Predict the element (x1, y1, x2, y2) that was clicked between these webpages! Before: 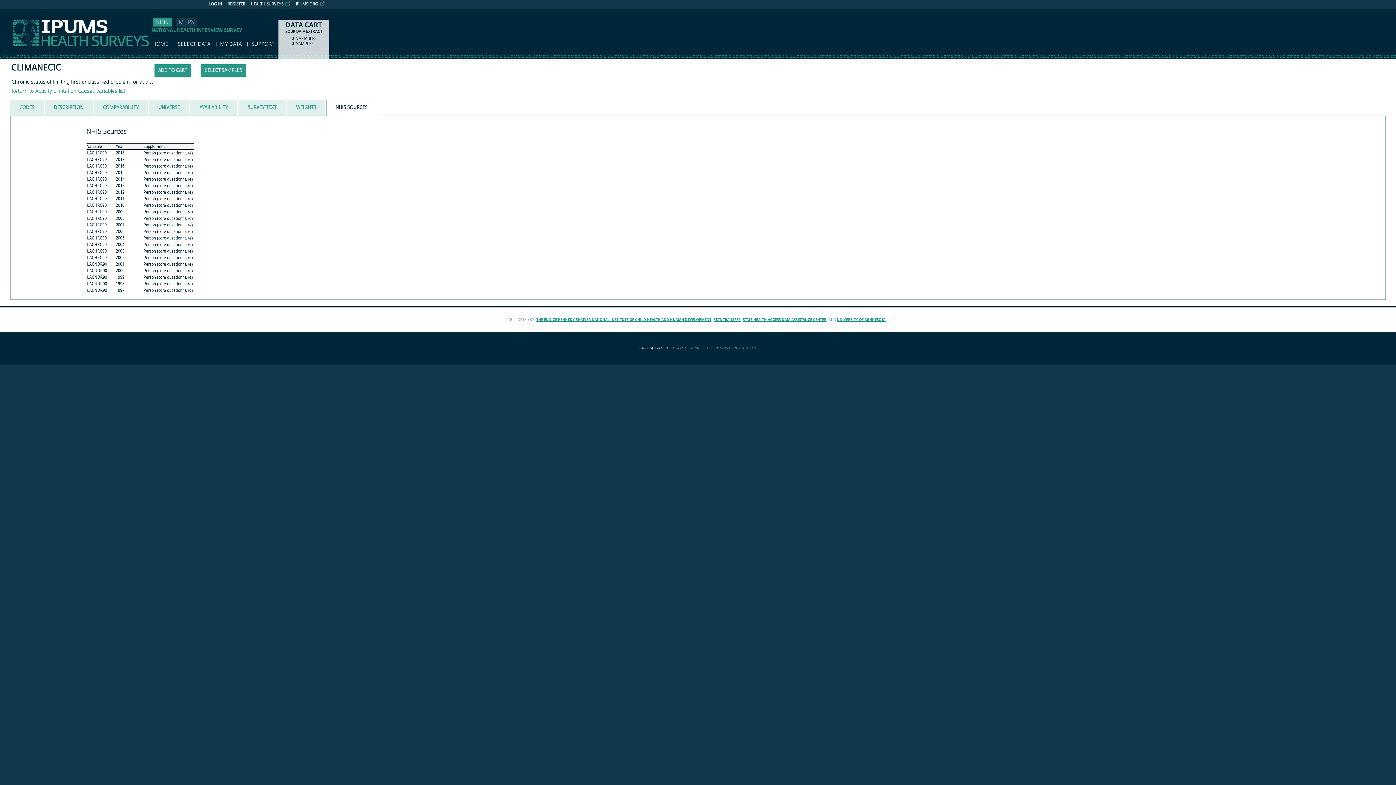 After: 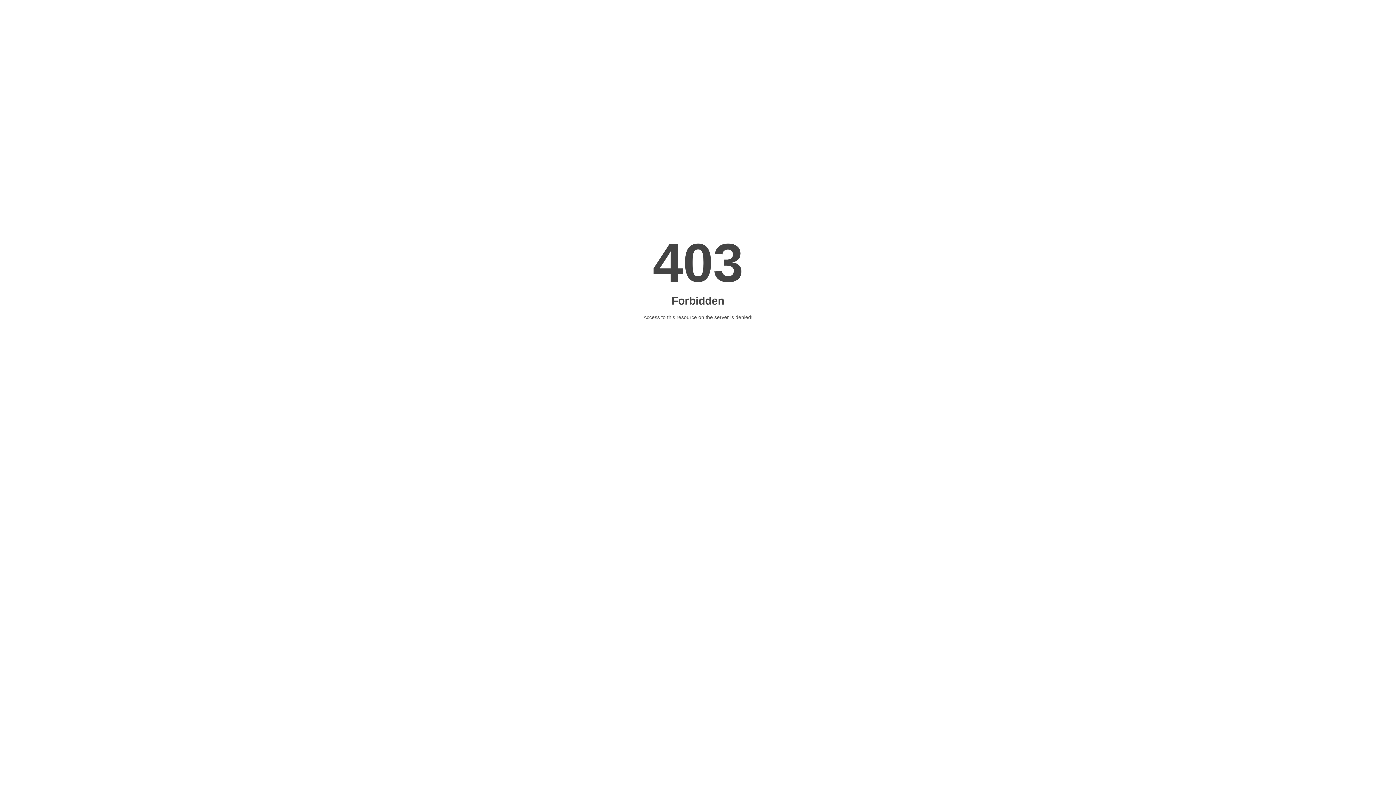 Action: label: STAT/TRANSFER bbox: (713, 317, 740, 322)